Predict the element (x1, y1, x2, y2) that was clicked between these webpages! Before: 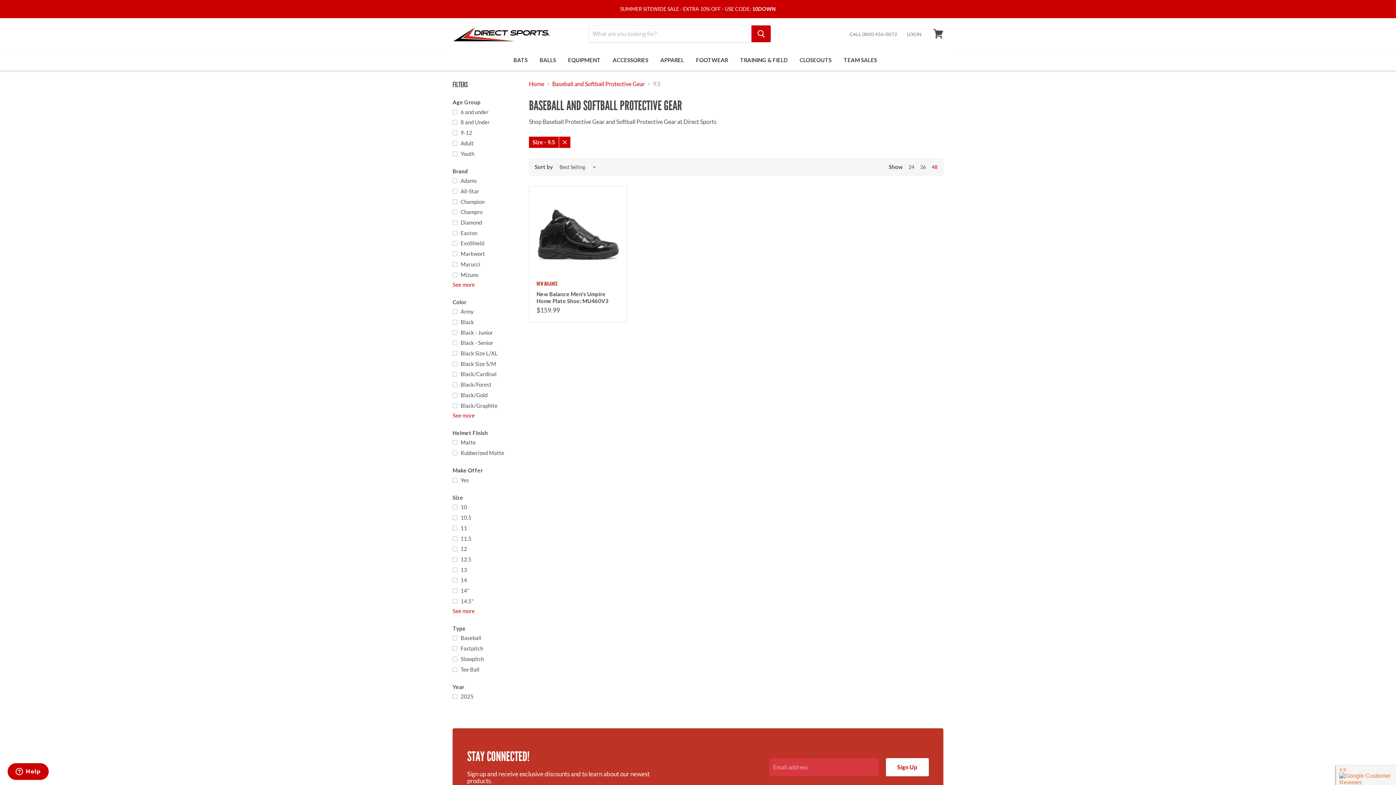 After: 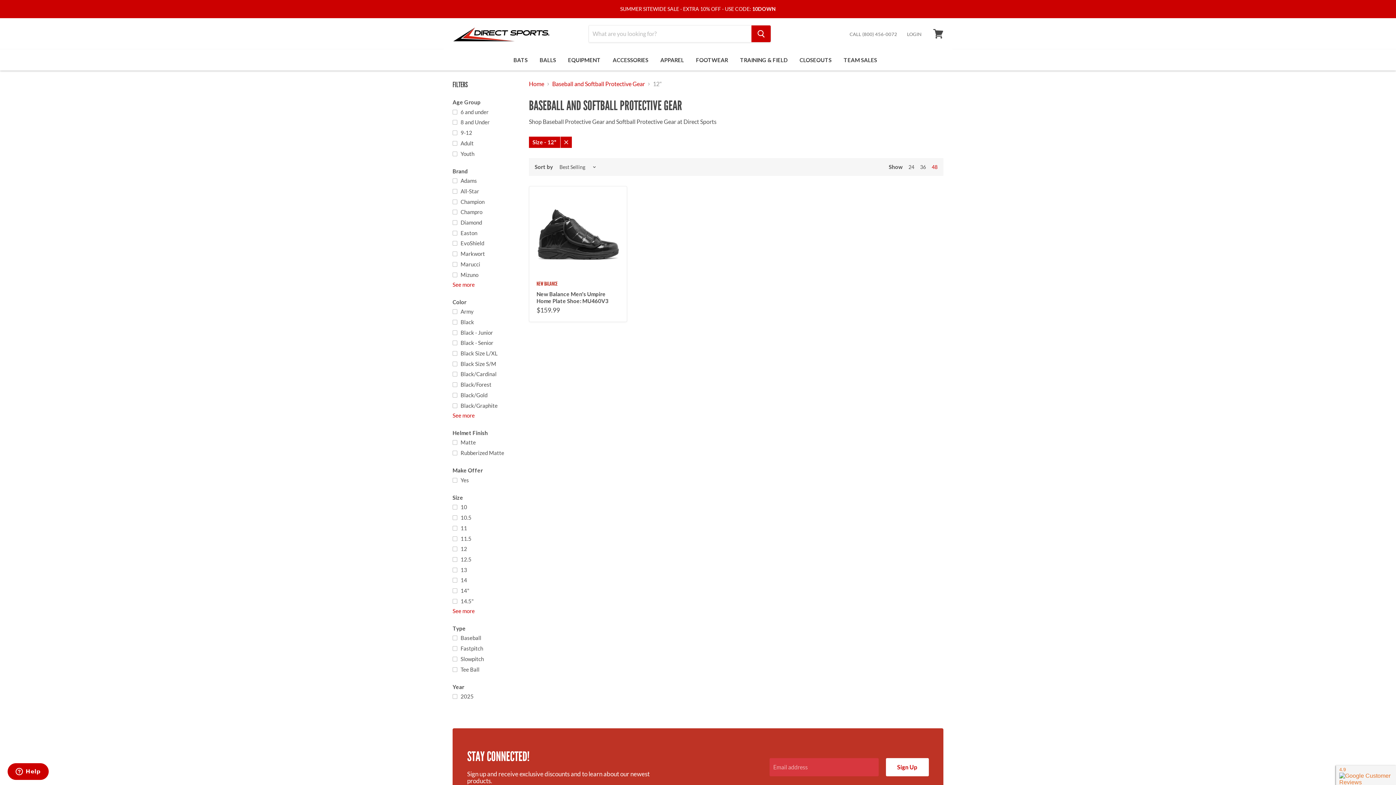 Action: bbox: (451, 544, 520, 553) label: 12